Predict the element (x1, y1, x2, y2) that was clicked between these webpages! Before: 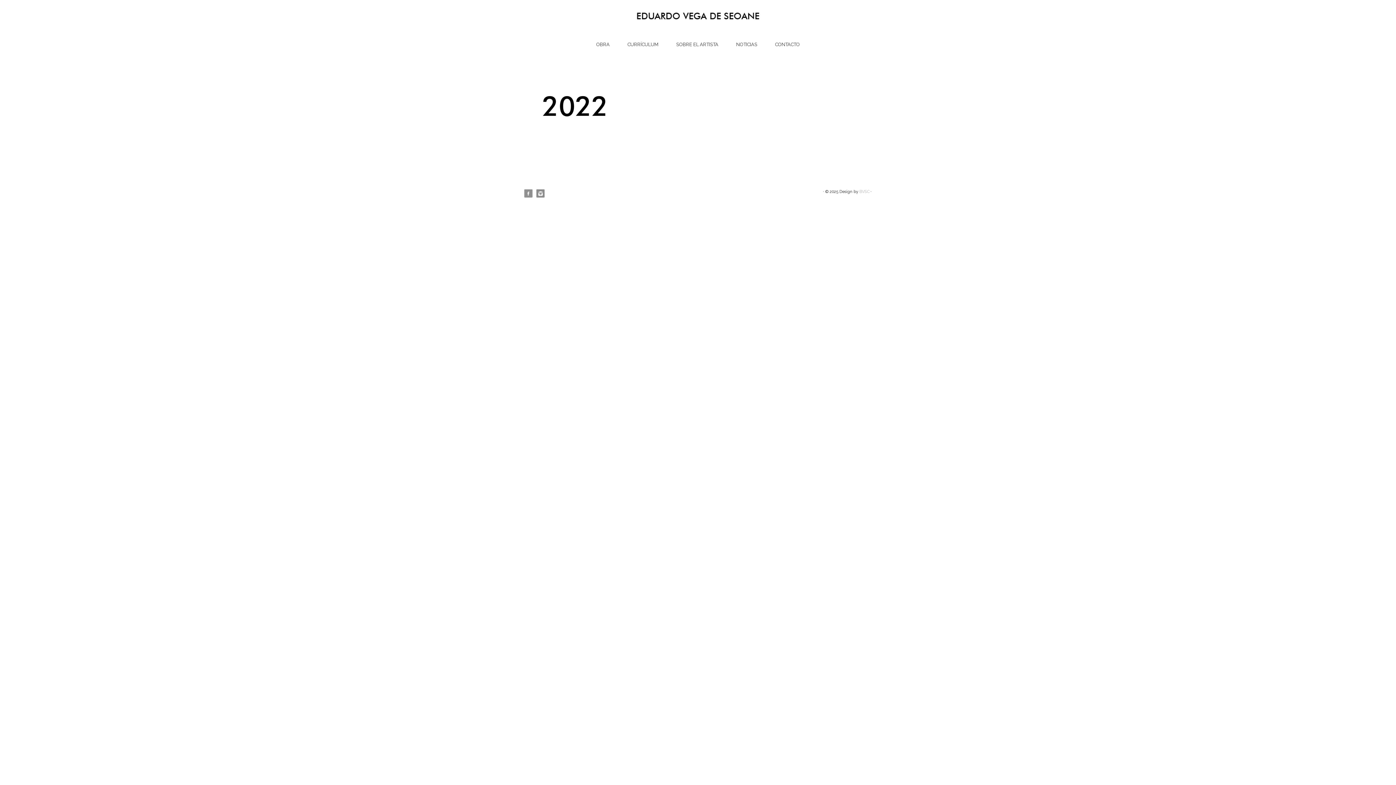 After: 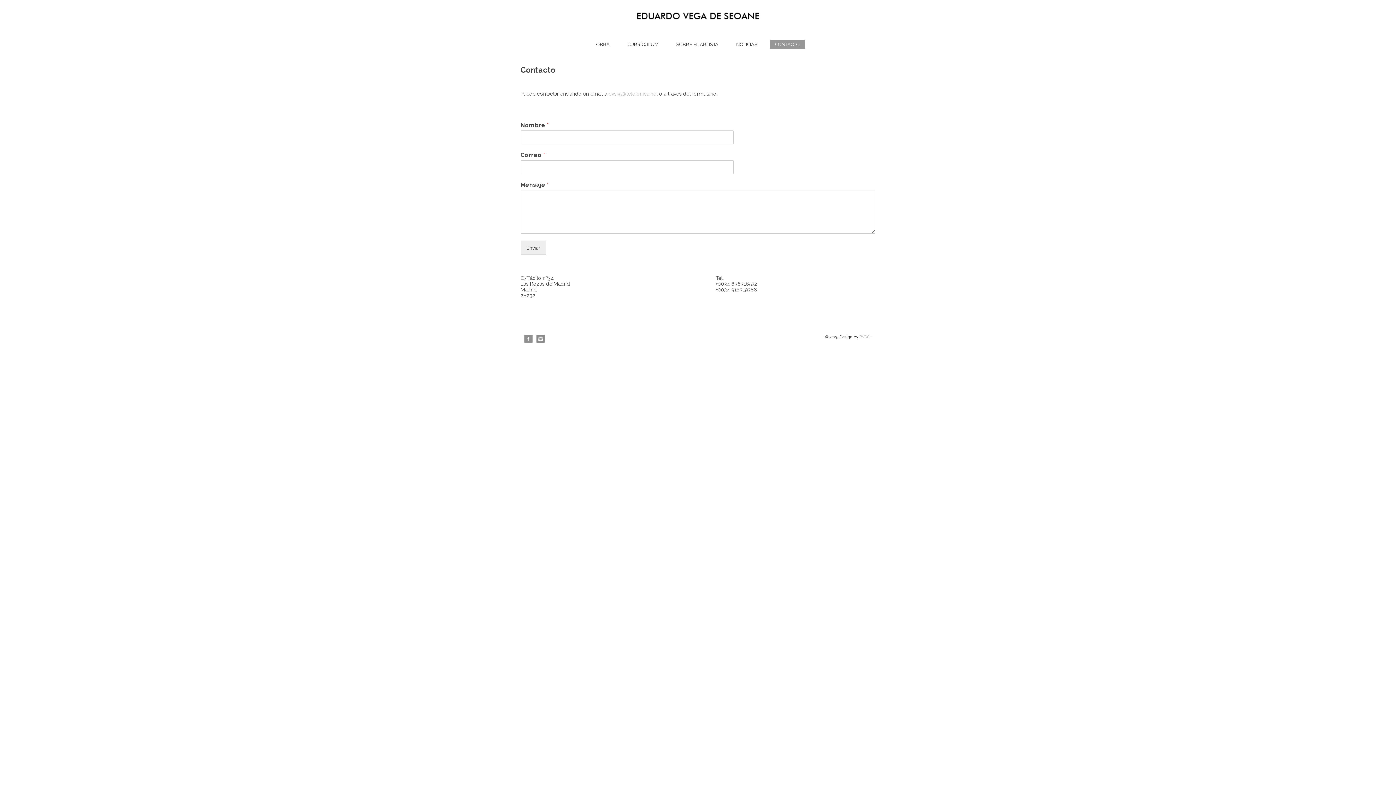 Action: bbox: (769, 40, 805, 49) label: CONTACTO